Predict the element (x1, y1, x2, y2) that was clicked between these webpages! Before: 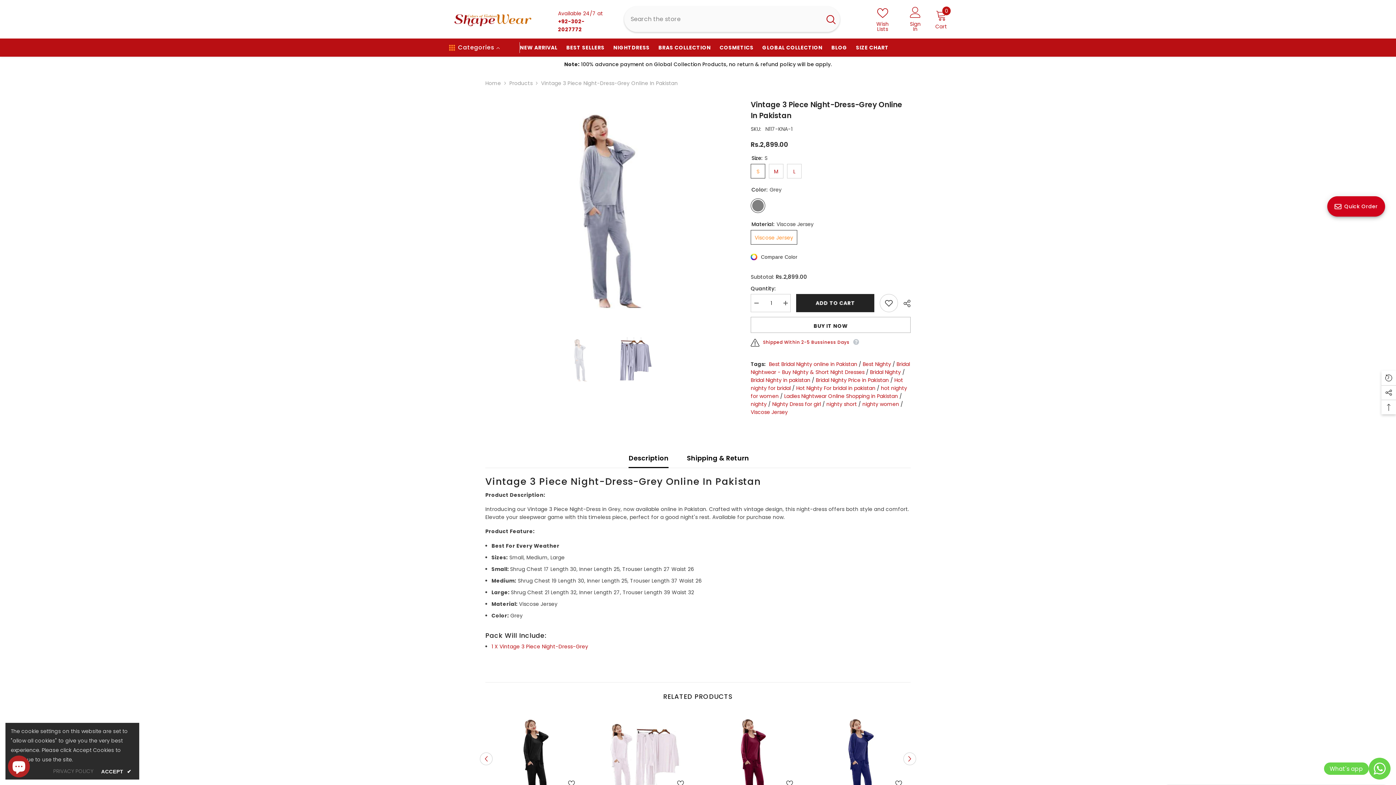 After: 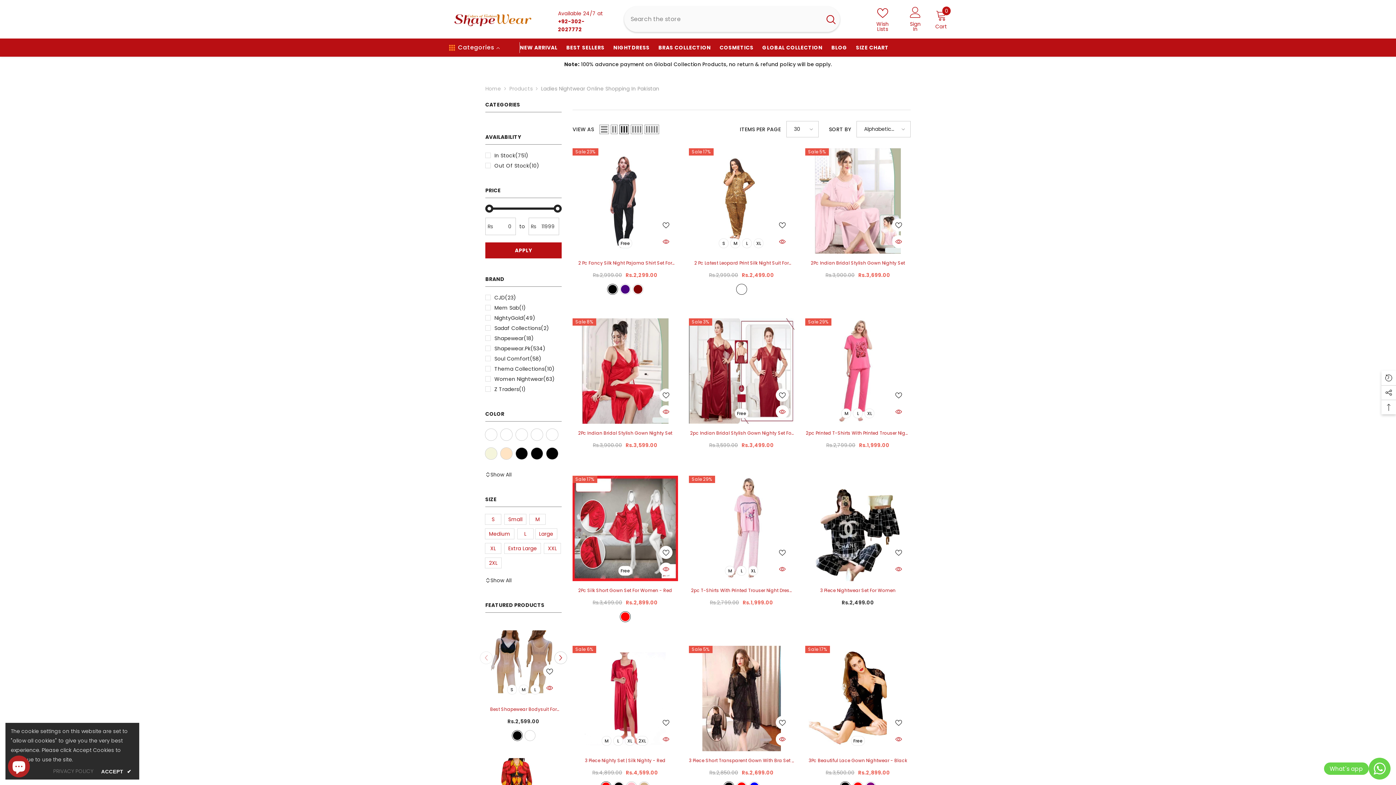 Action: bbox: (784, 392, 899, 400) label: Ladies Nightwear Online Shopping in Pakistan 